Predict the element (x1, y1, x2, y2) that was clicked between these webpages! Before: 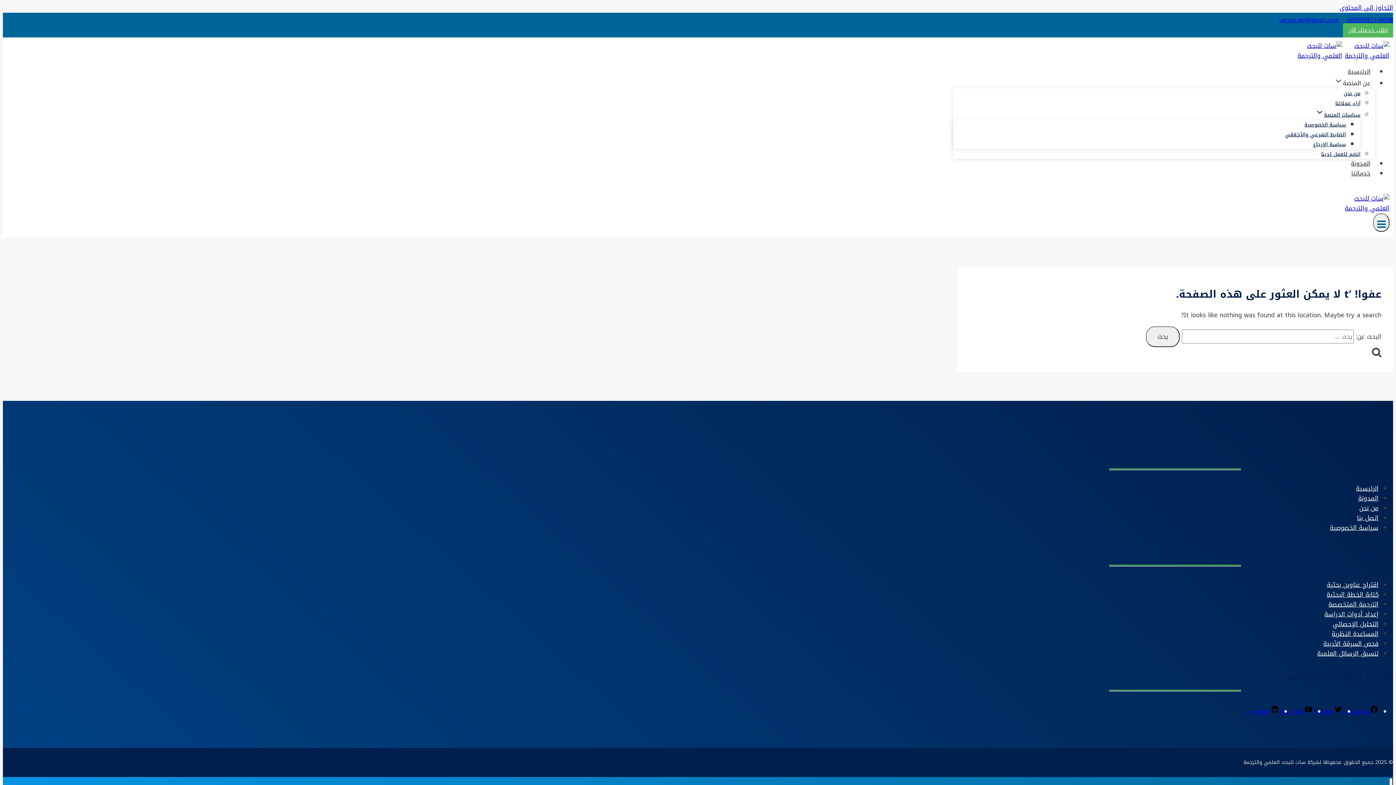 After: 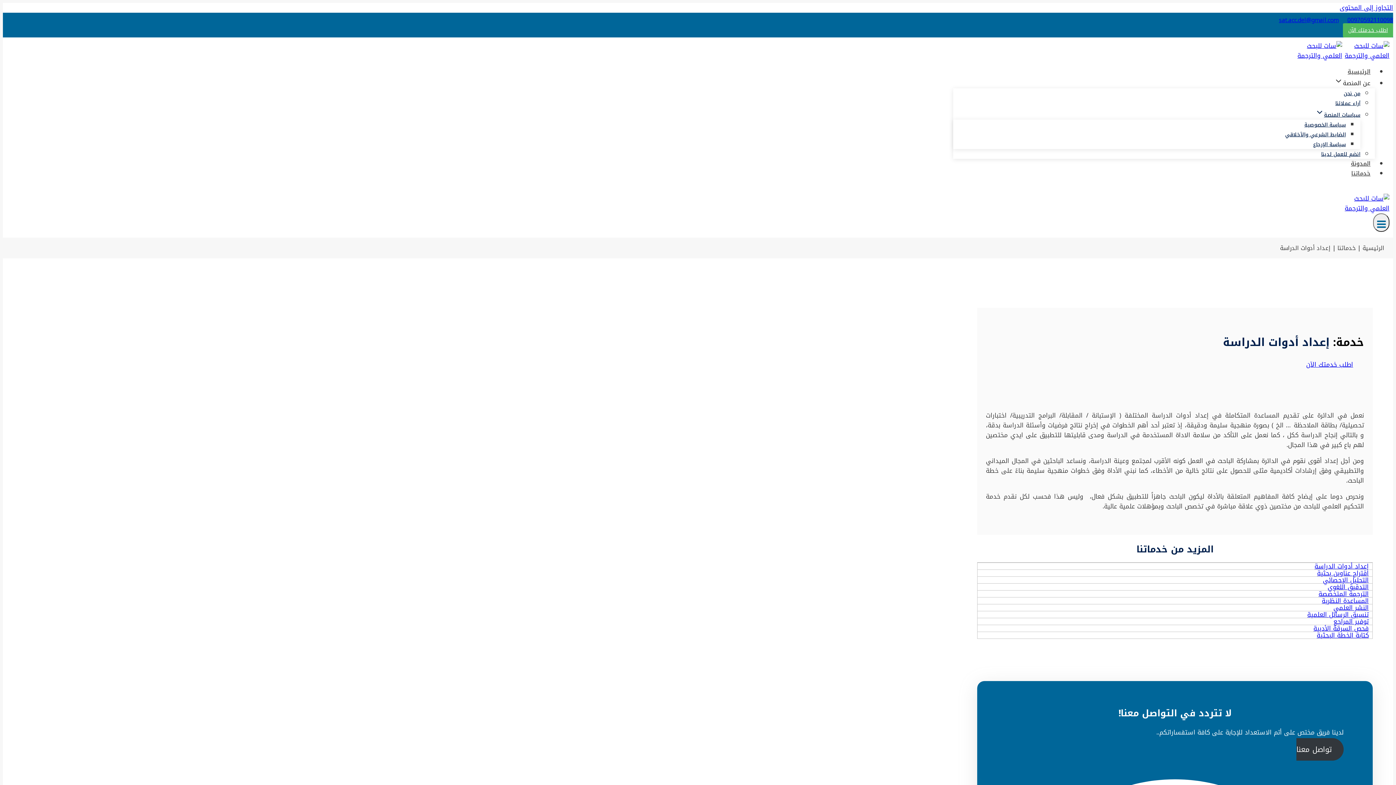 Action: label: إعداد أدوات الدراسة bbox: (1324, 608, 1378, 620)